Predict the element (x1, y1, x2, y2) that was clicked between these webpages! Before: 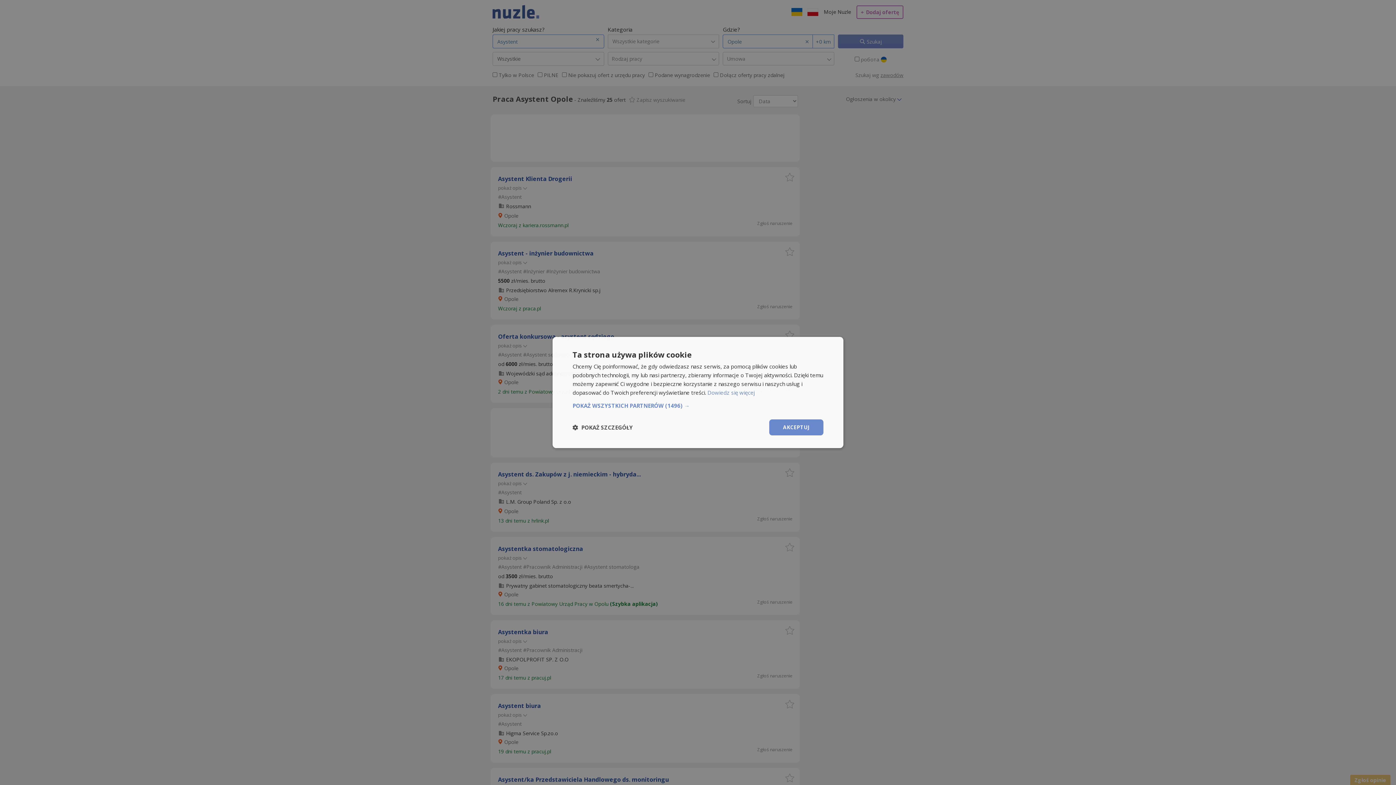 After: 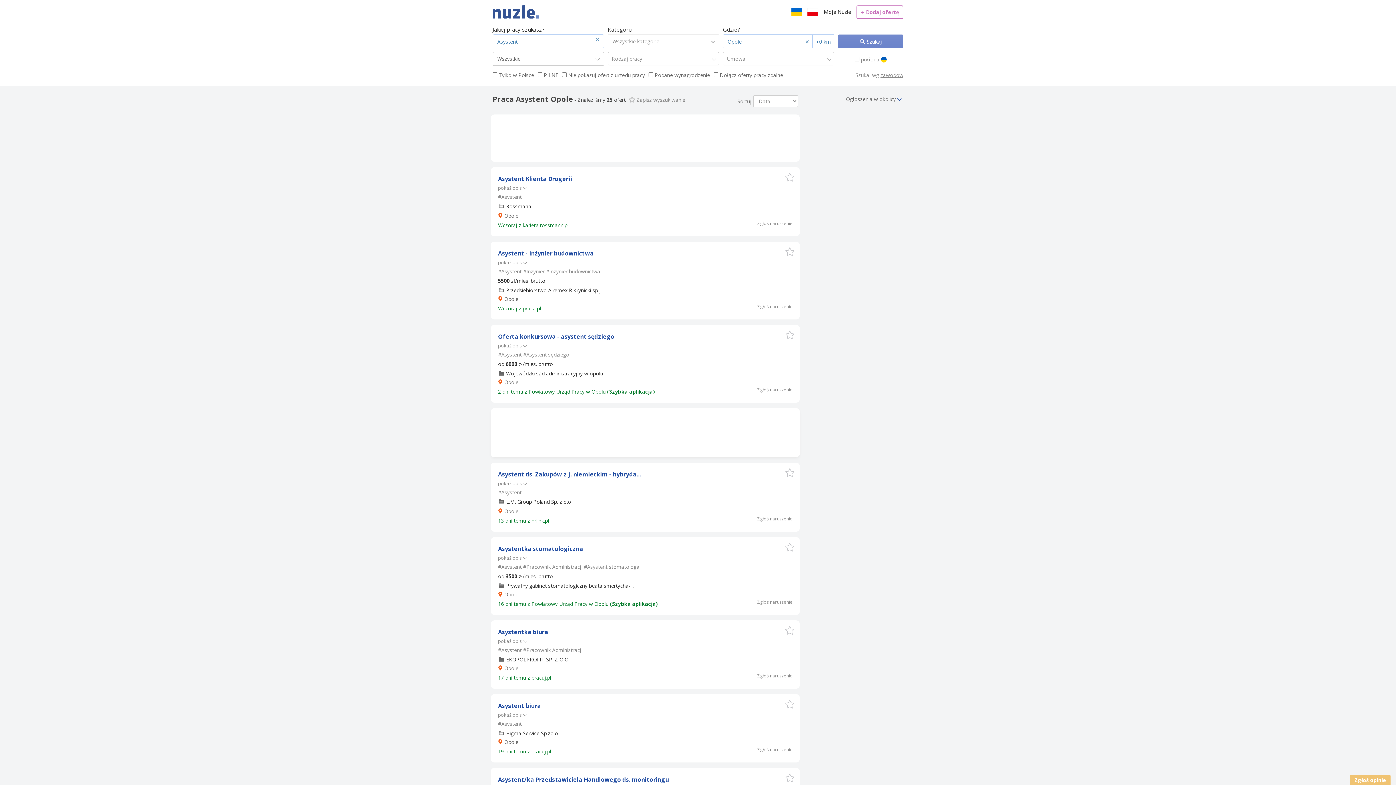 Action: bbox: (769, 419, 823, 435) label: AKCEPTUJ